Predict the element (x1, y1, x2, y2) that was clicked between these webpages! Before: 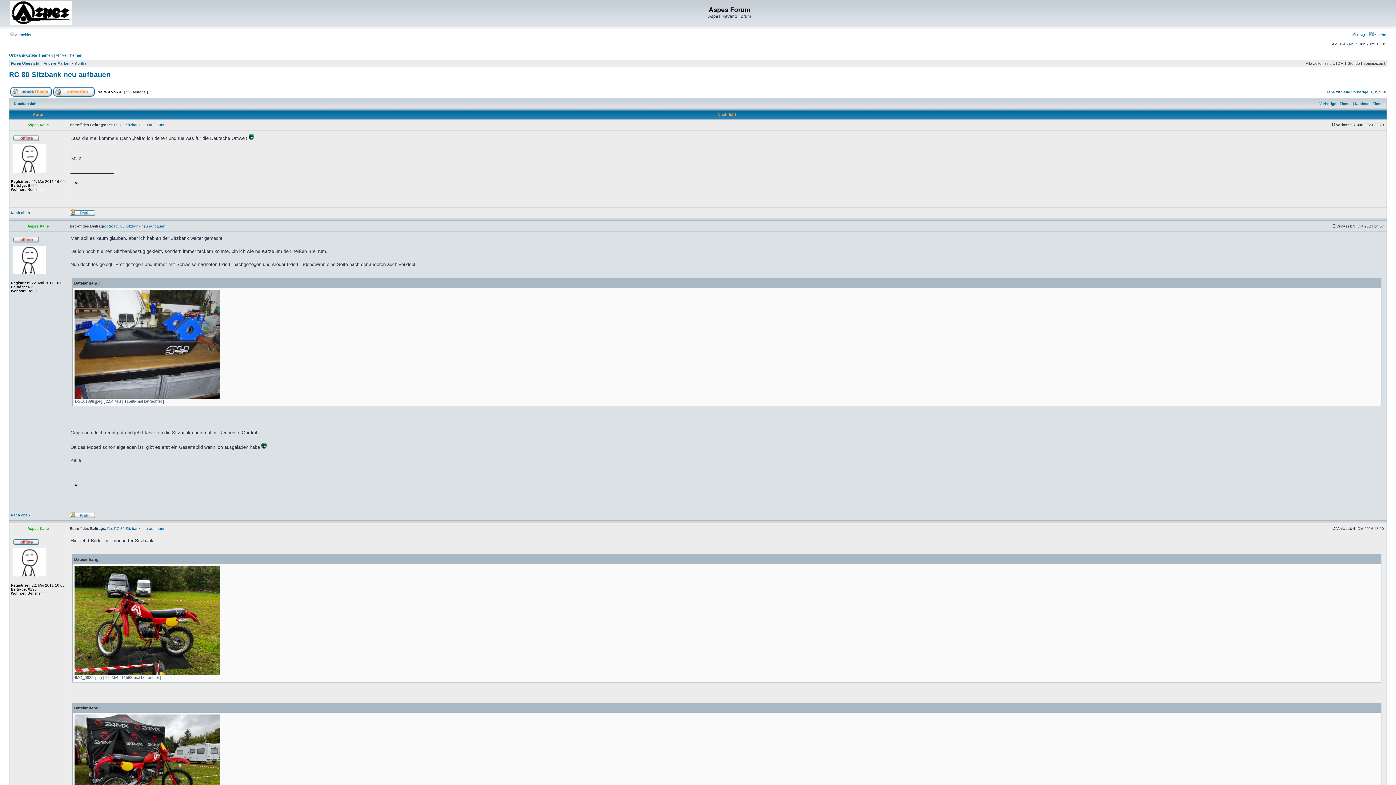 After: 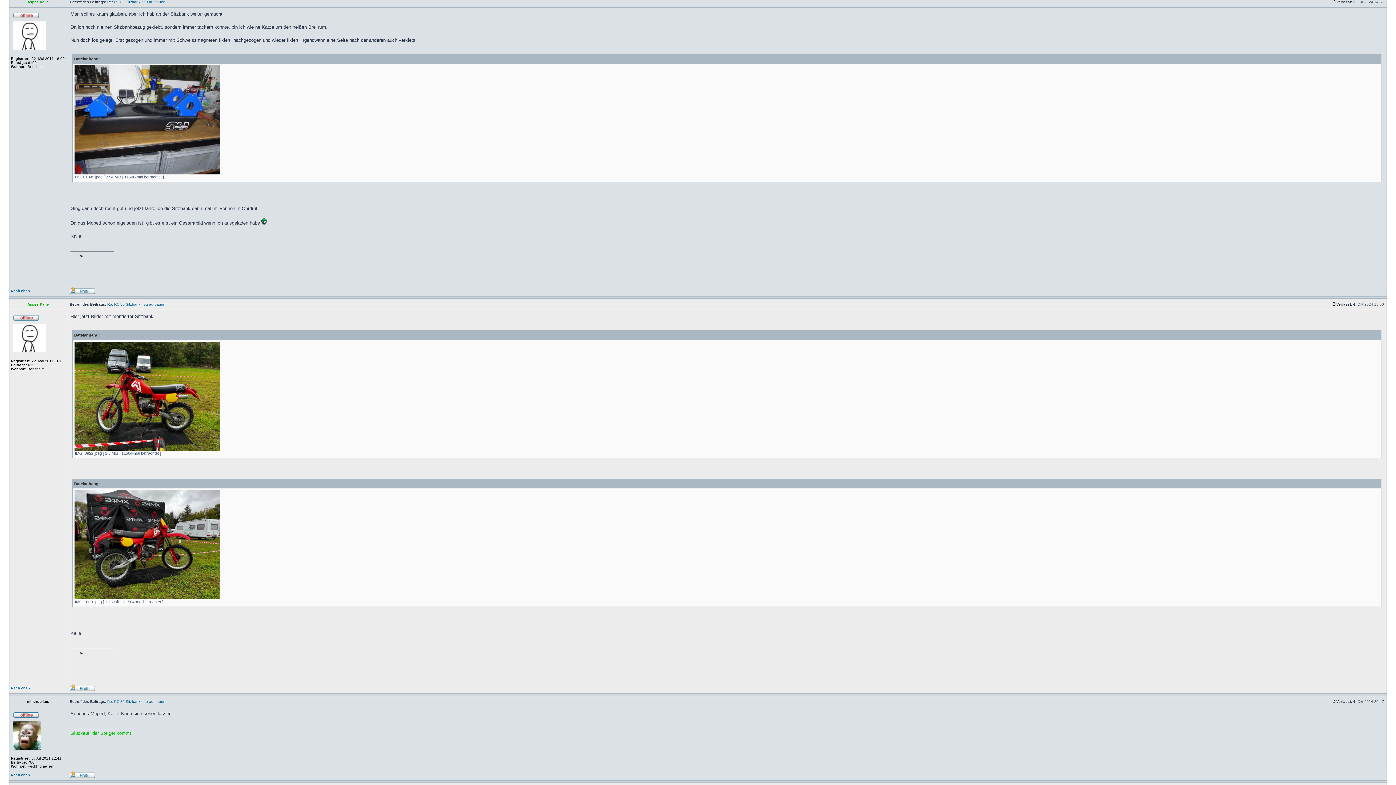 Action: bbox: (1332, 224, 1336, 228)